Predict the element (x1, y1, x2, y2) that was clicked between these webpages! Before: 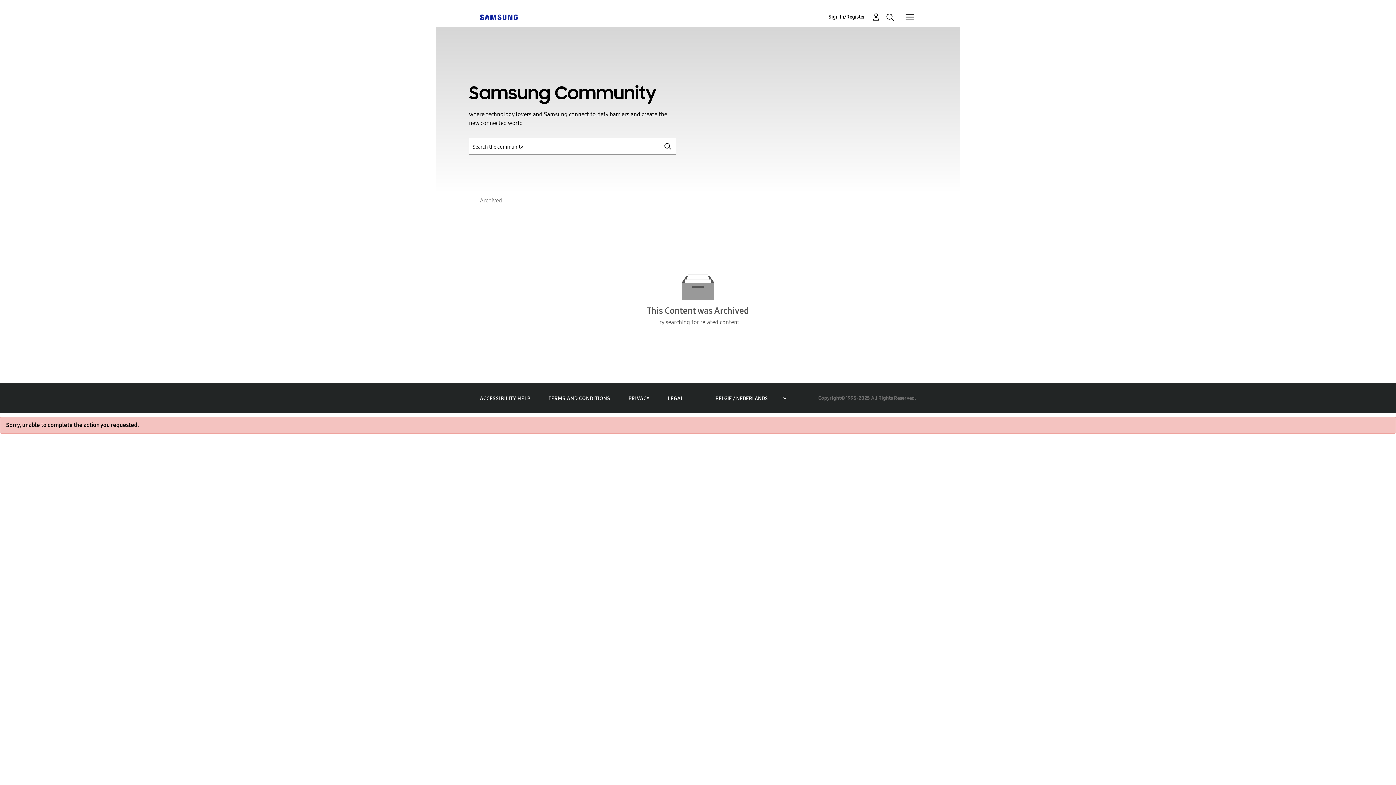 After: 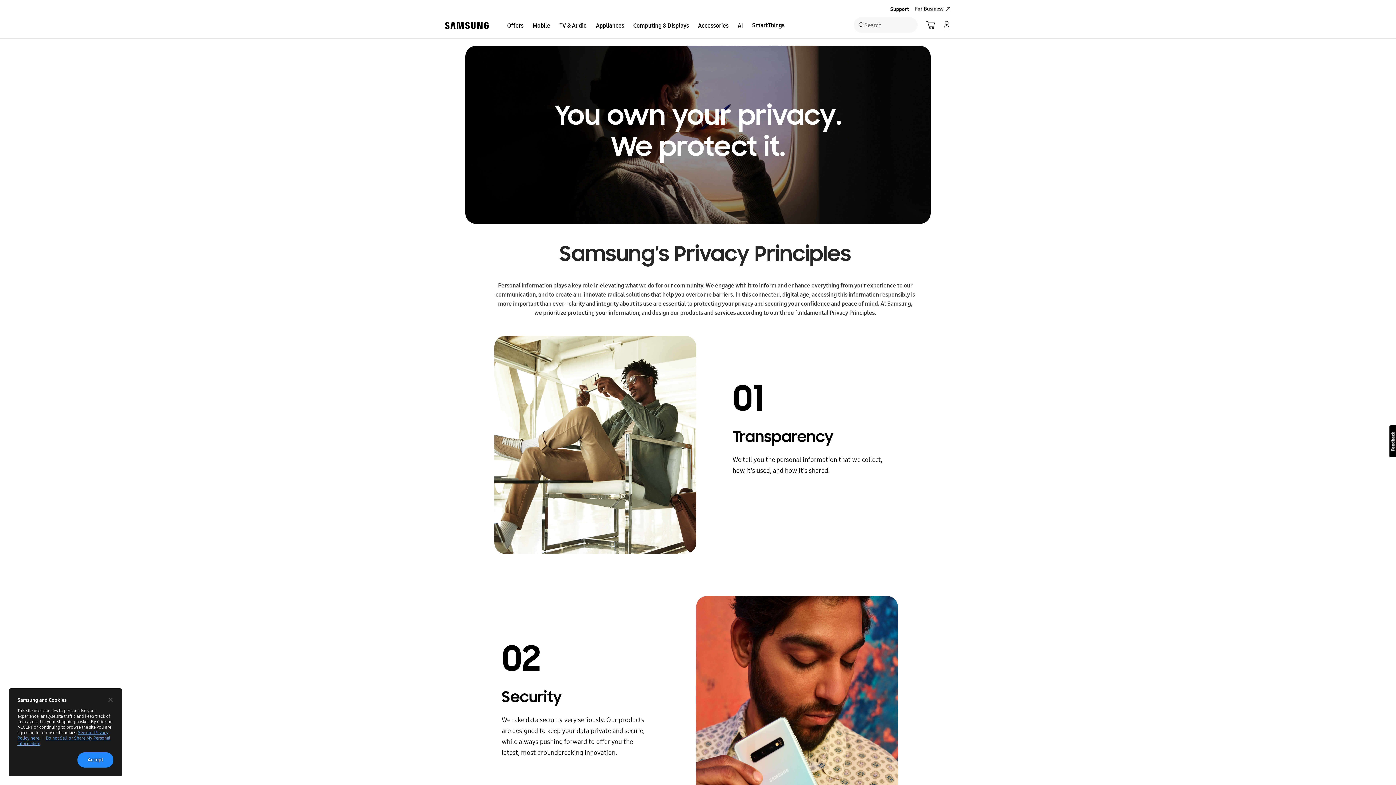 Action: bbox: (628, 395, 649, 401) label: PRIVACY